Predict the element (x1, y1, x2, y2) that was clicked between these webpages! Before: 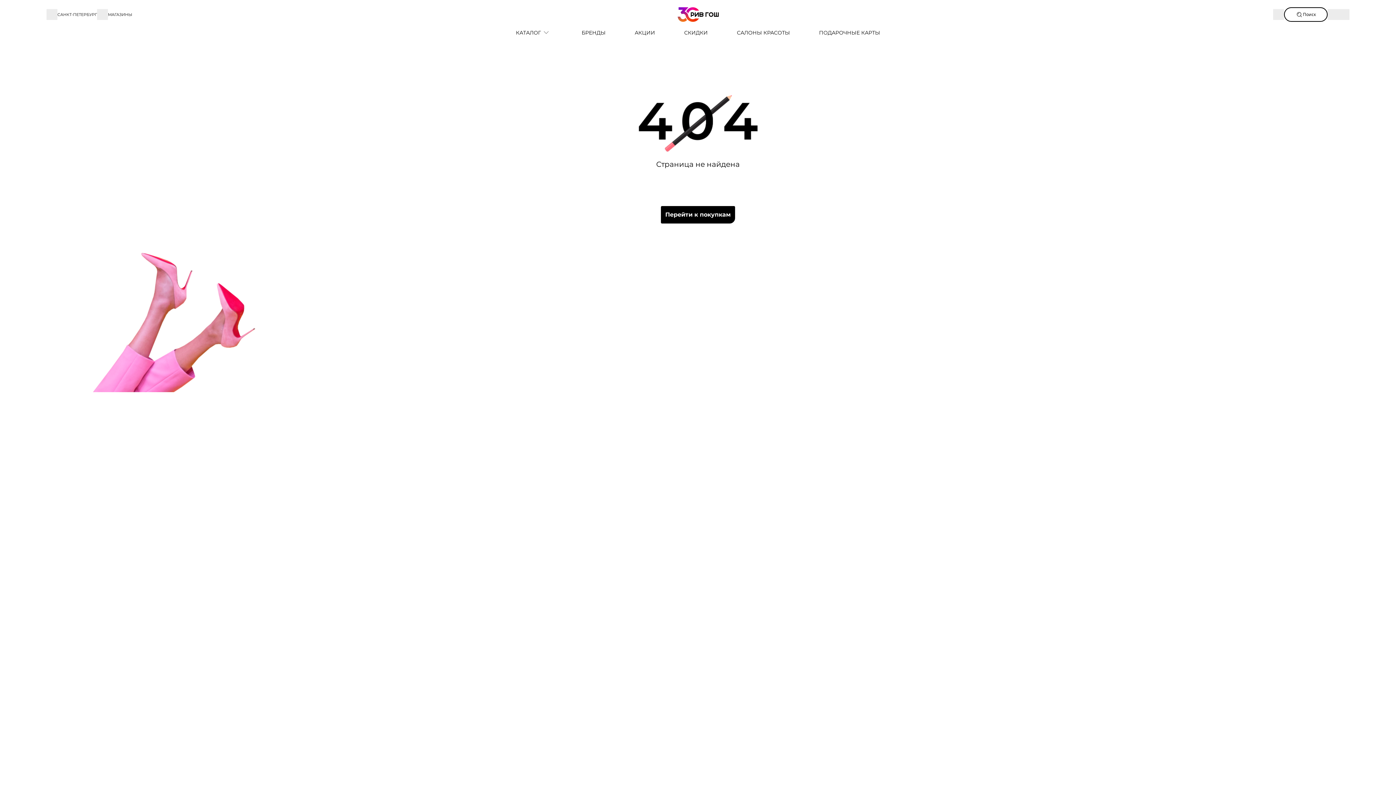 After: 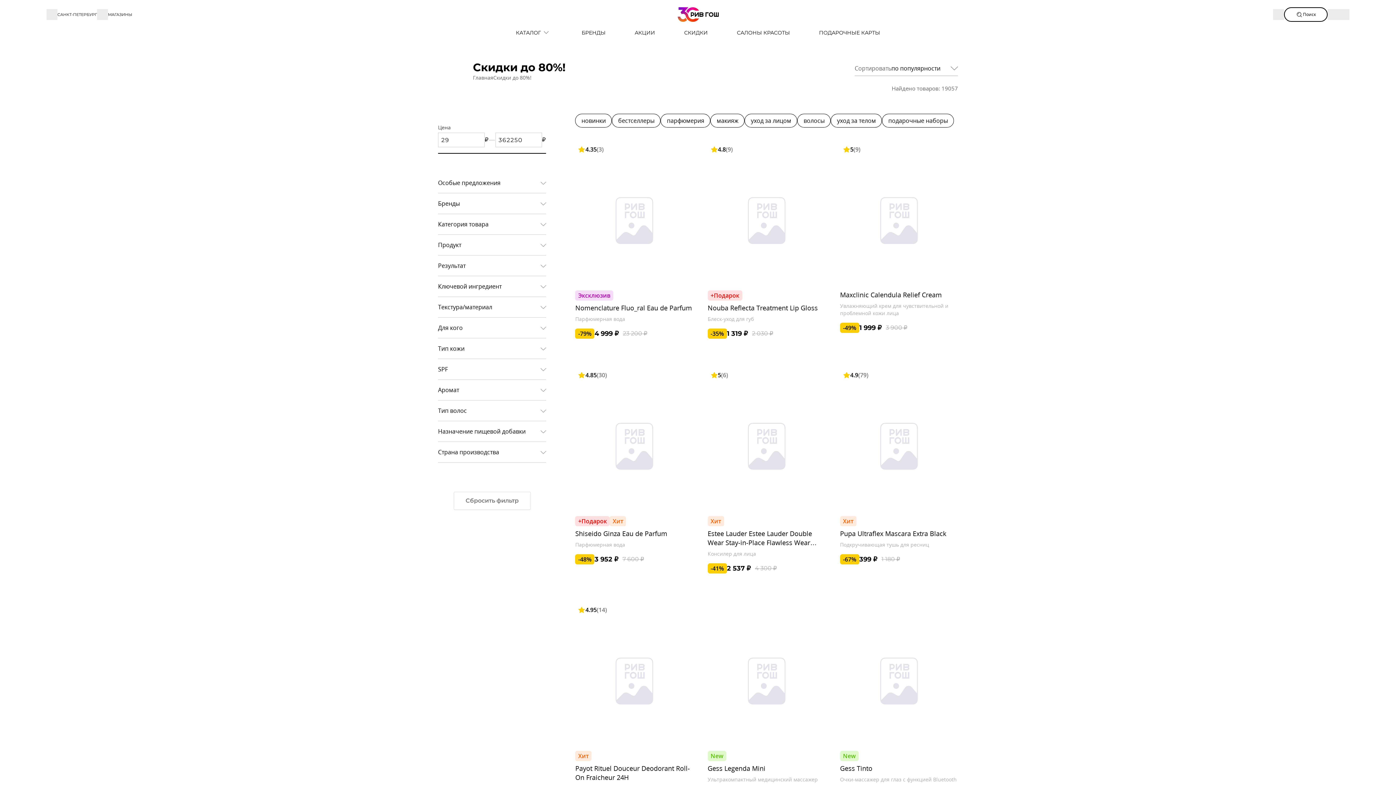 Action: bbox: (669, 29, 722, 36) label: СКИДКИ